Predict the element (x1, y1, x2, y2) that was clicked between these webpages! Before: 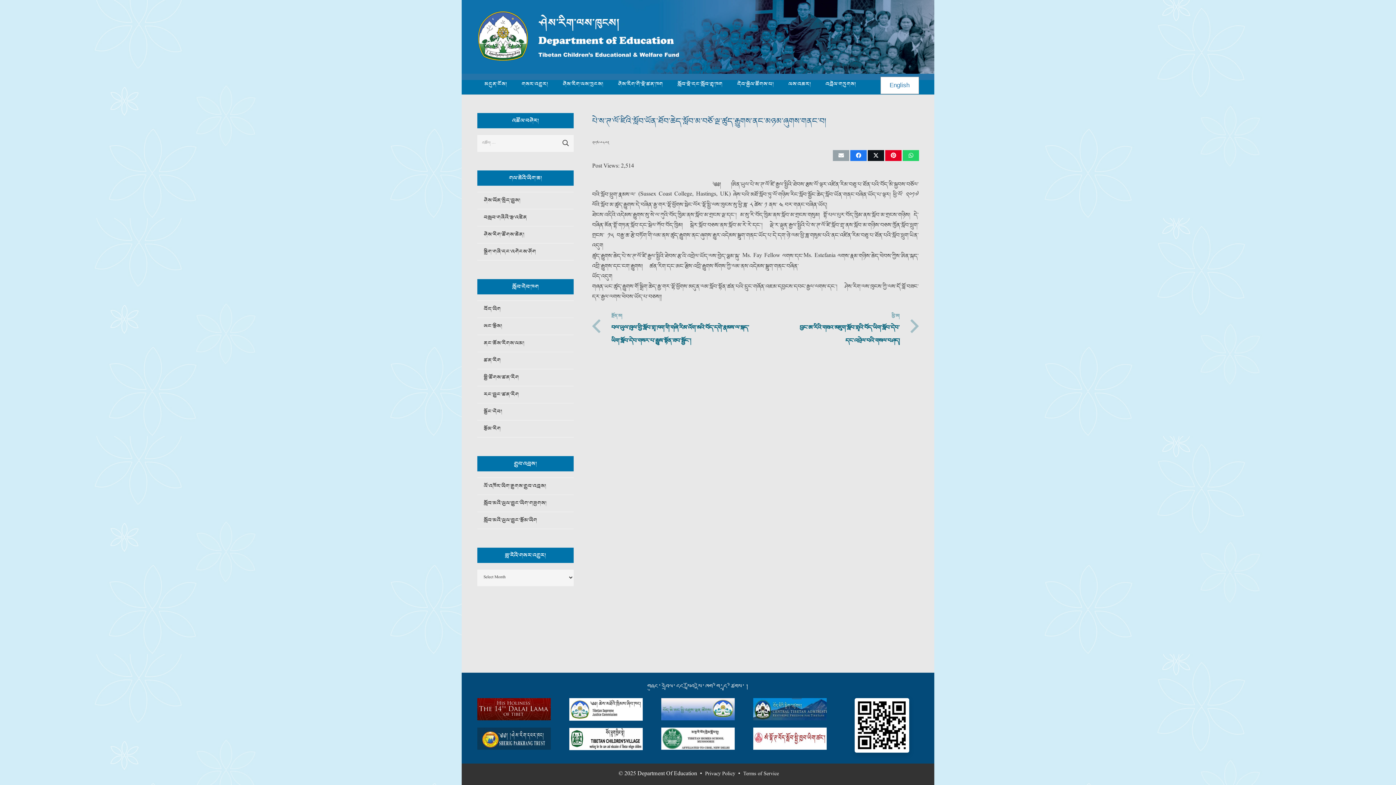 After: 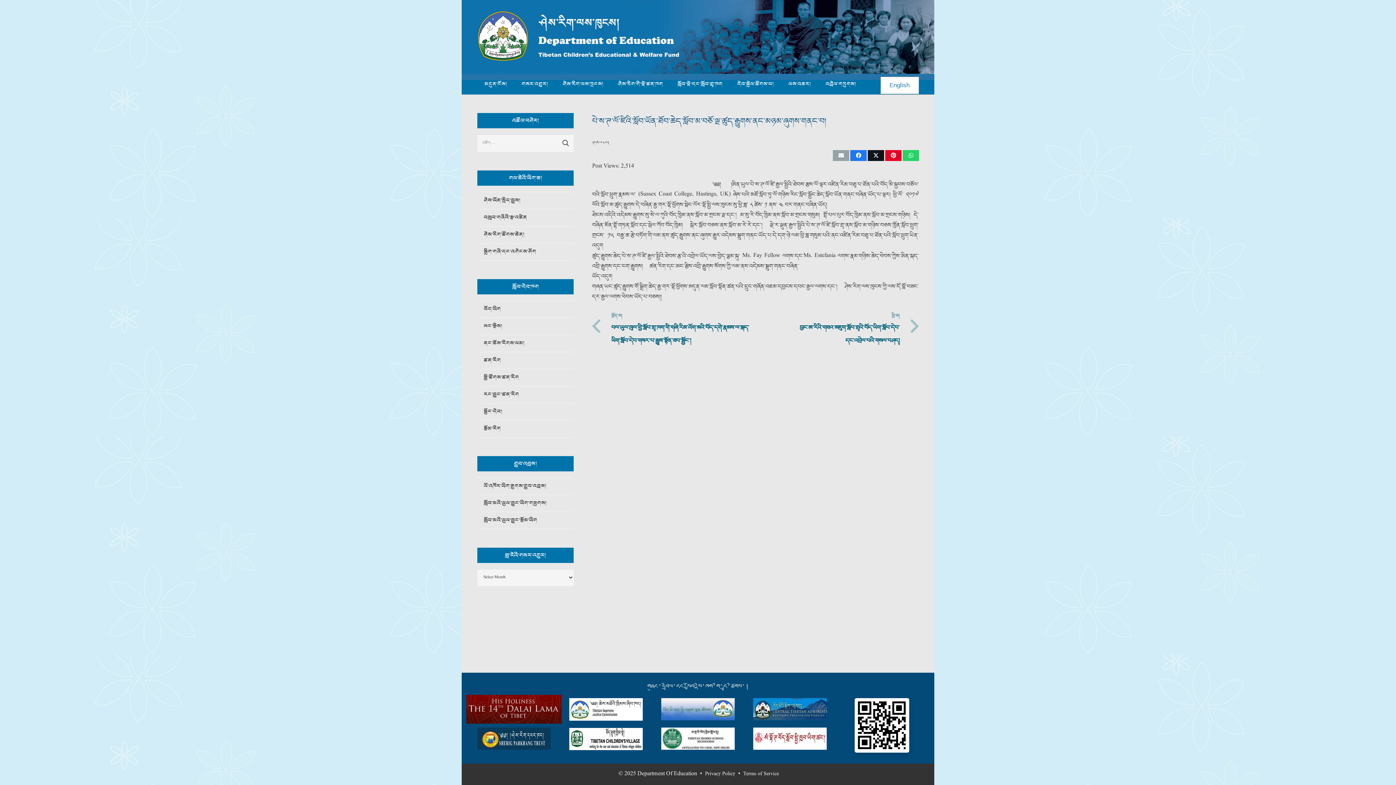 Action: label: Dalai_lama bbox: (477, 698, 550, 720)